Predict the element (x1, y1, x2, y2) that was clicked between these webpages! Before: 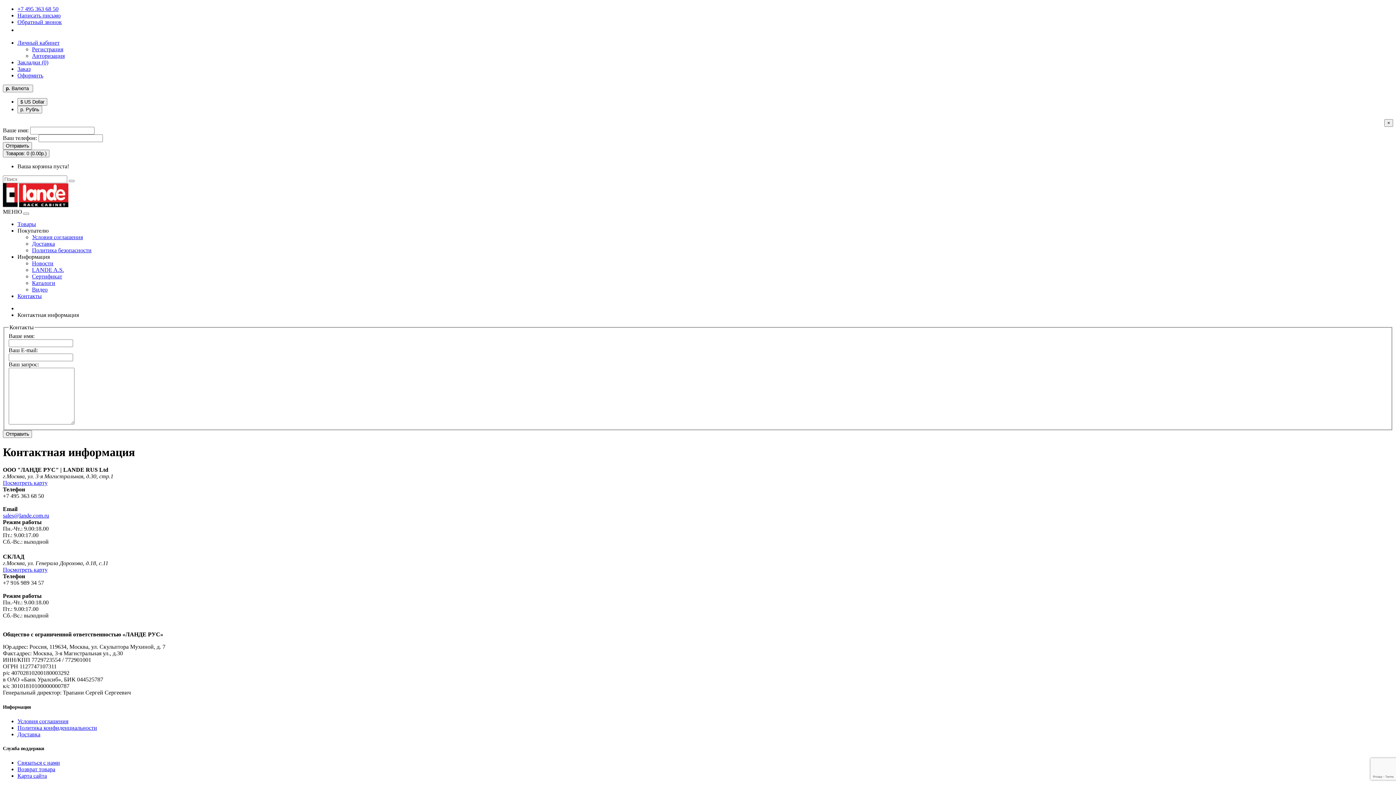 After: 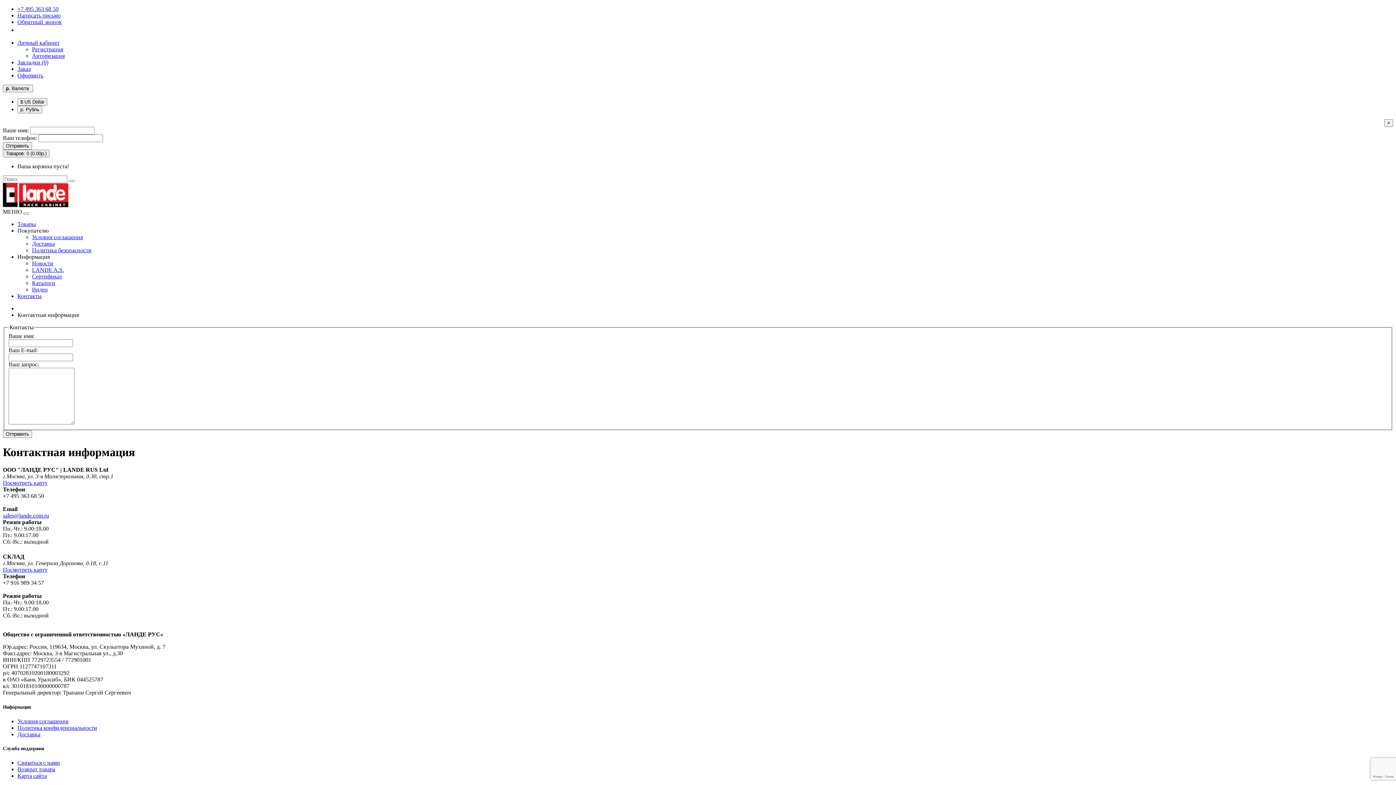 Action: bbox: (2, 567, 47, 573) label: Посмотреть карту